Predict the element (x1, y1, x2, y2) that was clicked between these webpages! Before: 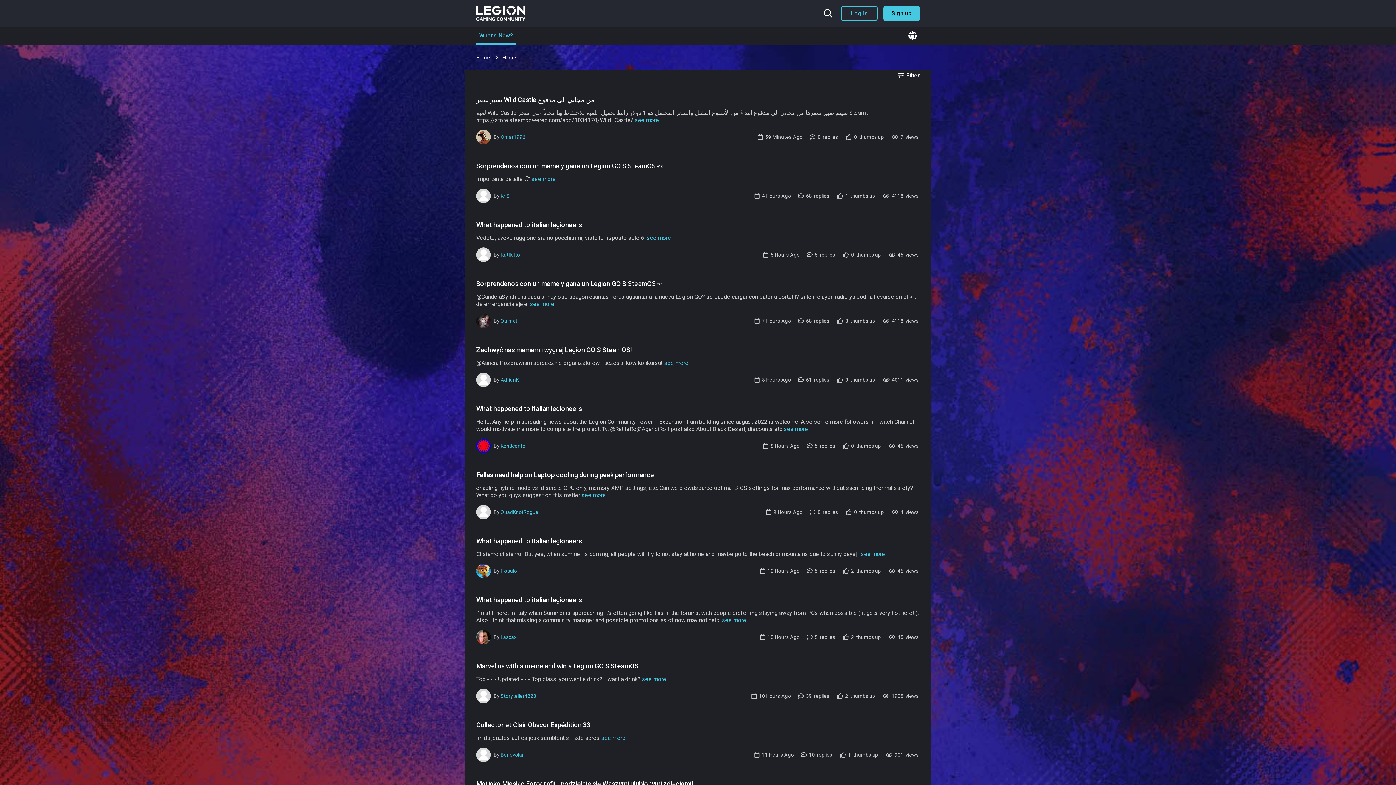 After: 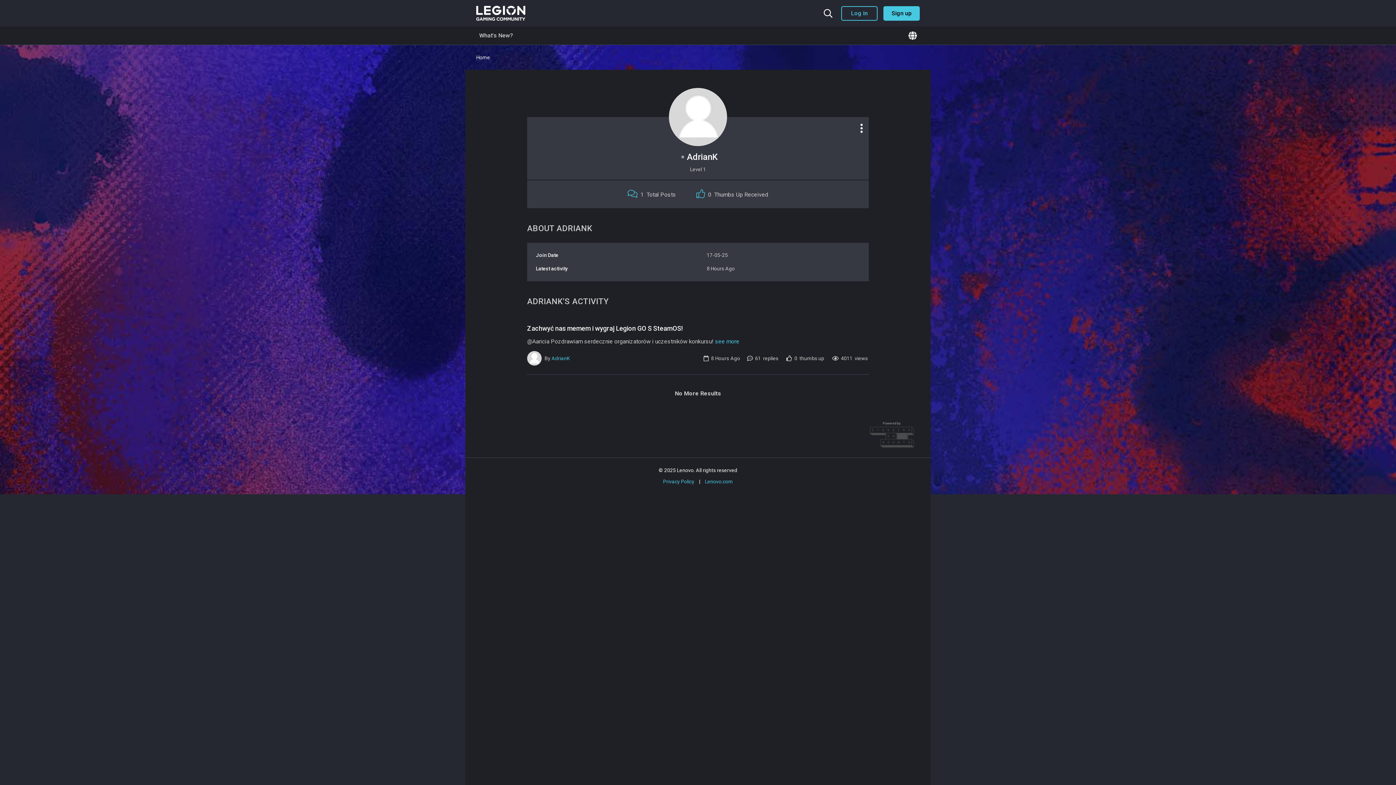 Action: bbox: (500, 377, 518, 382) label: AdrianK